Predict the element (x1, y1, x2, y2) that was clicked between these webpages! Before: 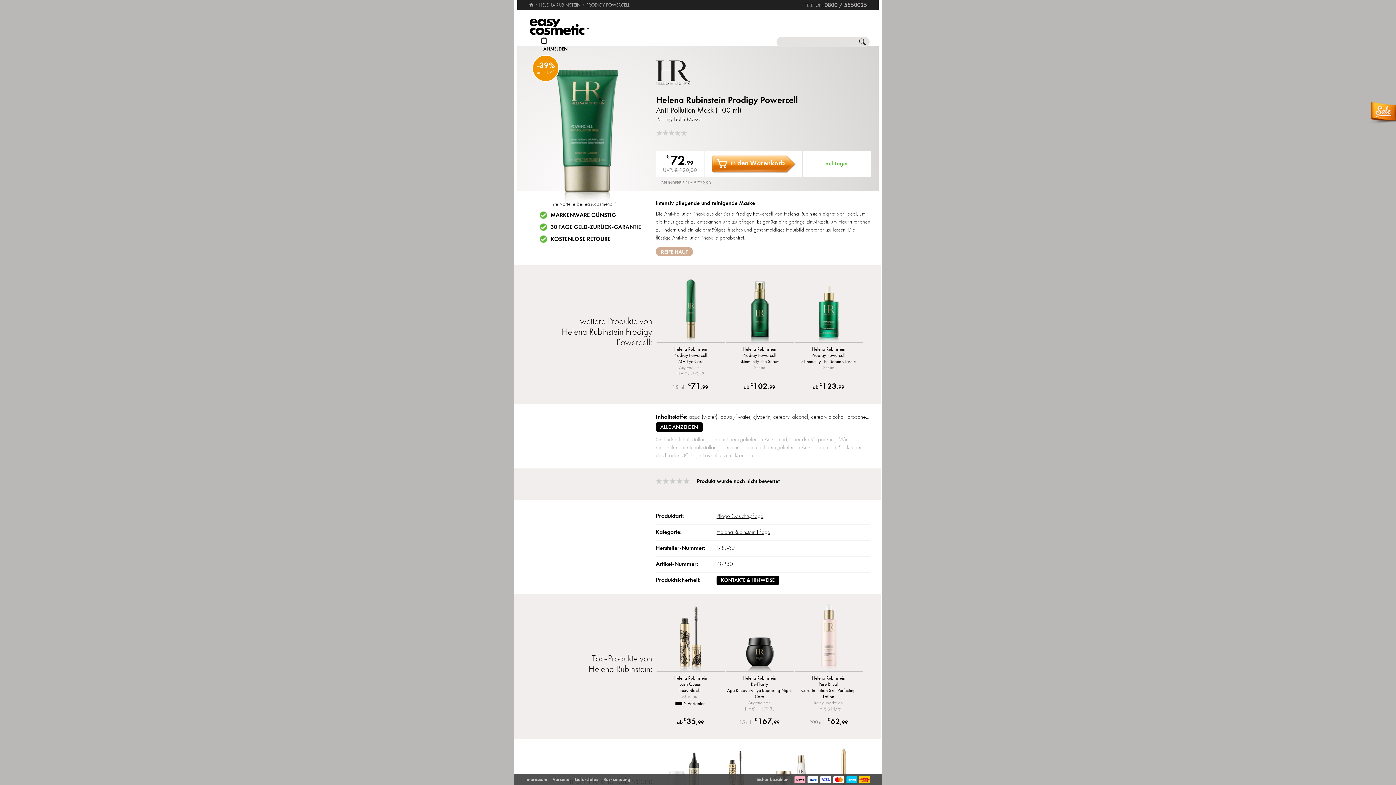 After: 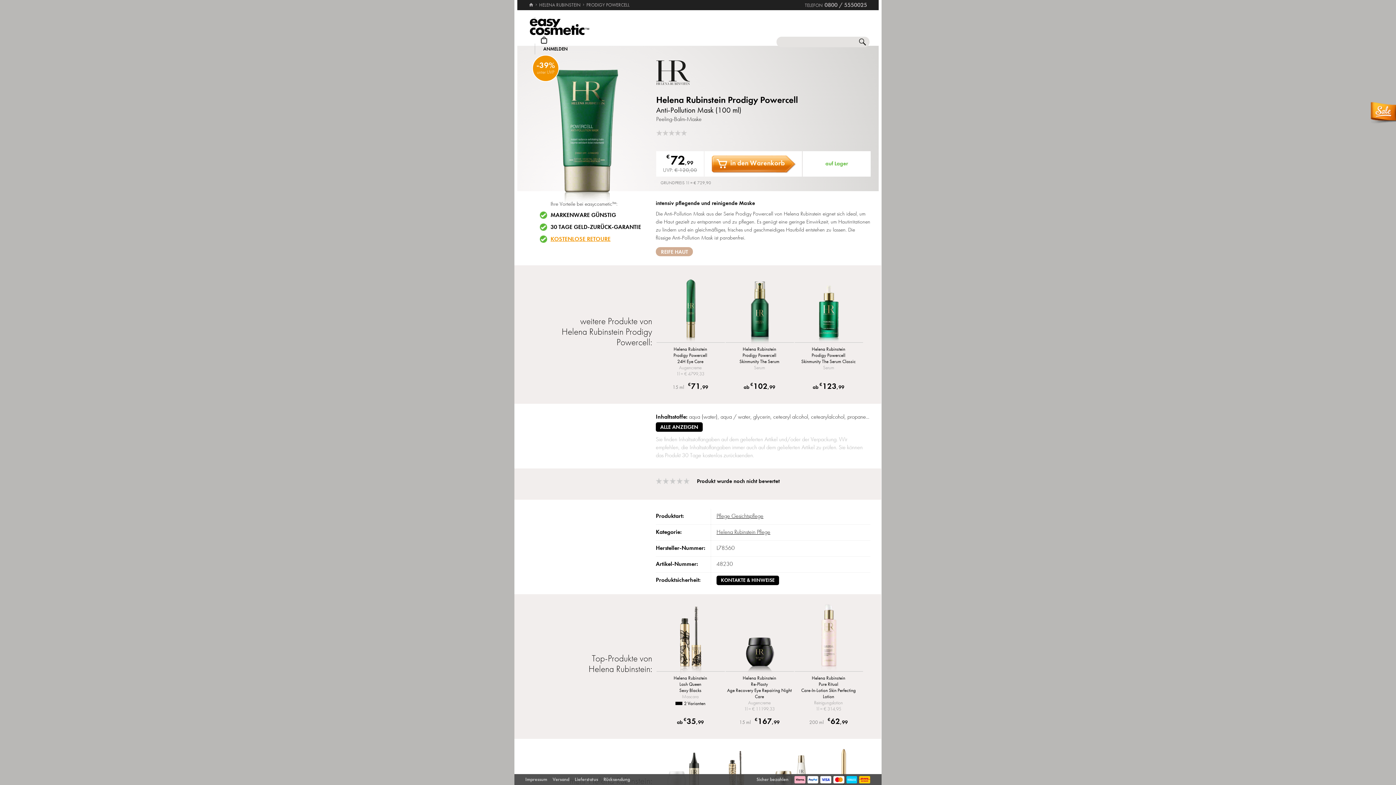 Action: bbox: (550, 235, 610, 242) label: KOSTENLOSE RETOURE